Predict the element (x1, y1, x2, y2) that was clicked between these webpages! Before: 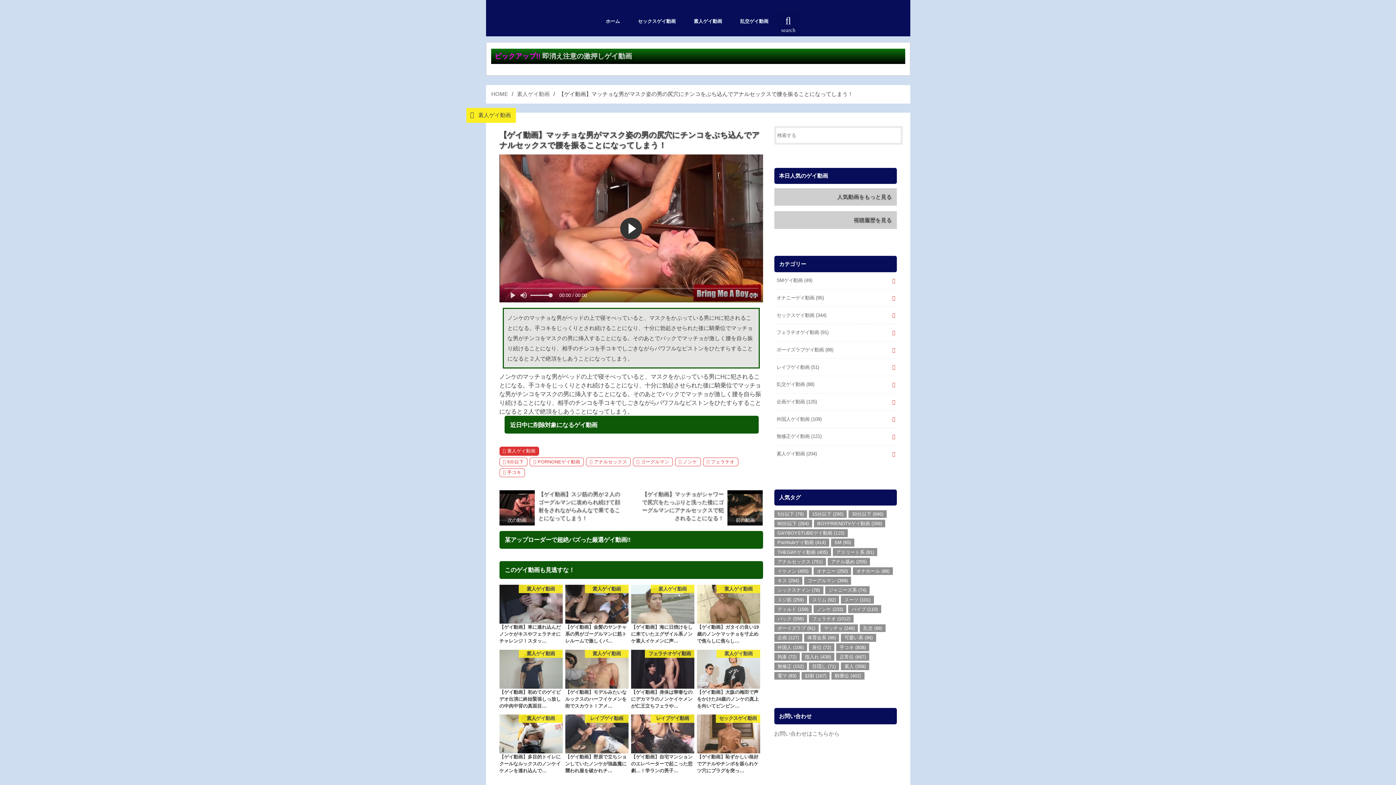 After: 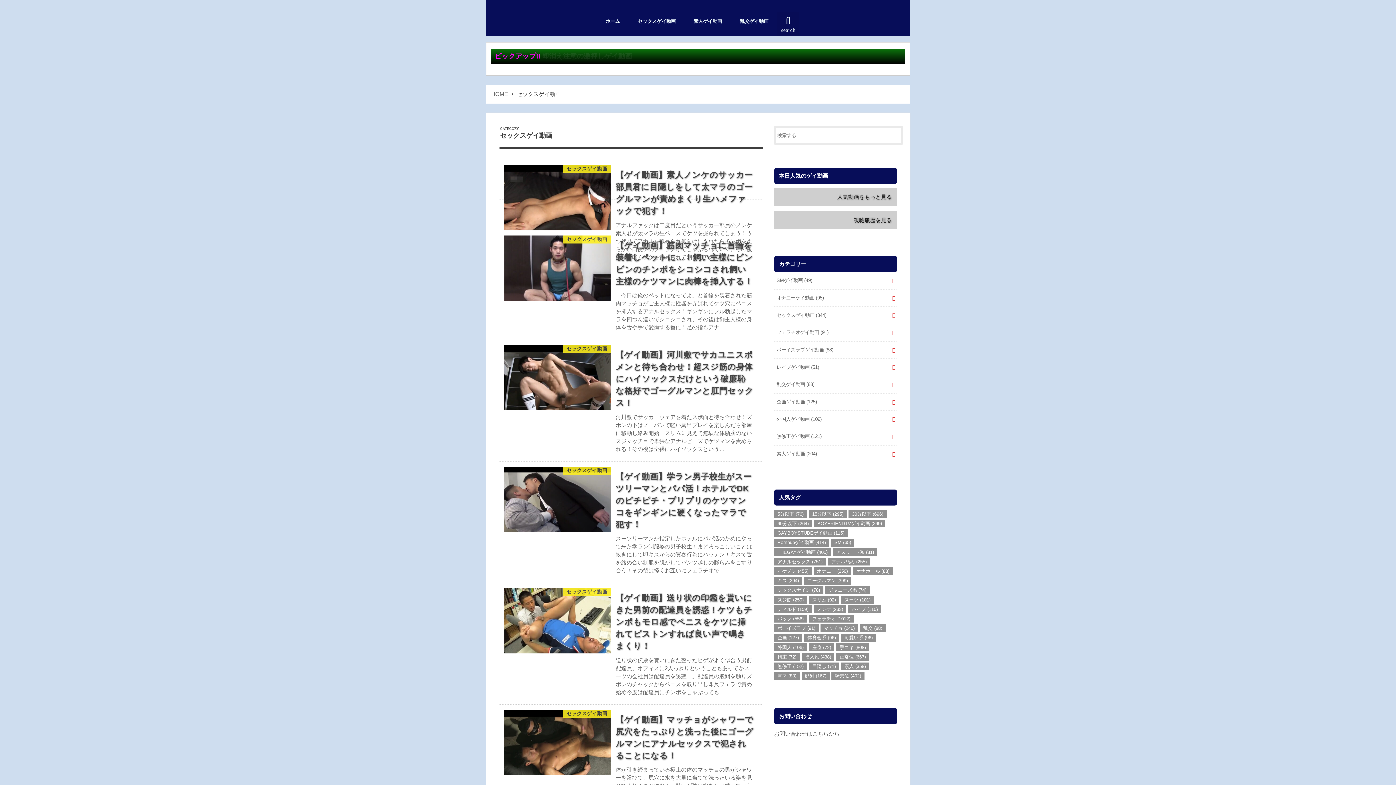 Action: bbox: (629, 12, 684, 30) label: セックスゲイ動画